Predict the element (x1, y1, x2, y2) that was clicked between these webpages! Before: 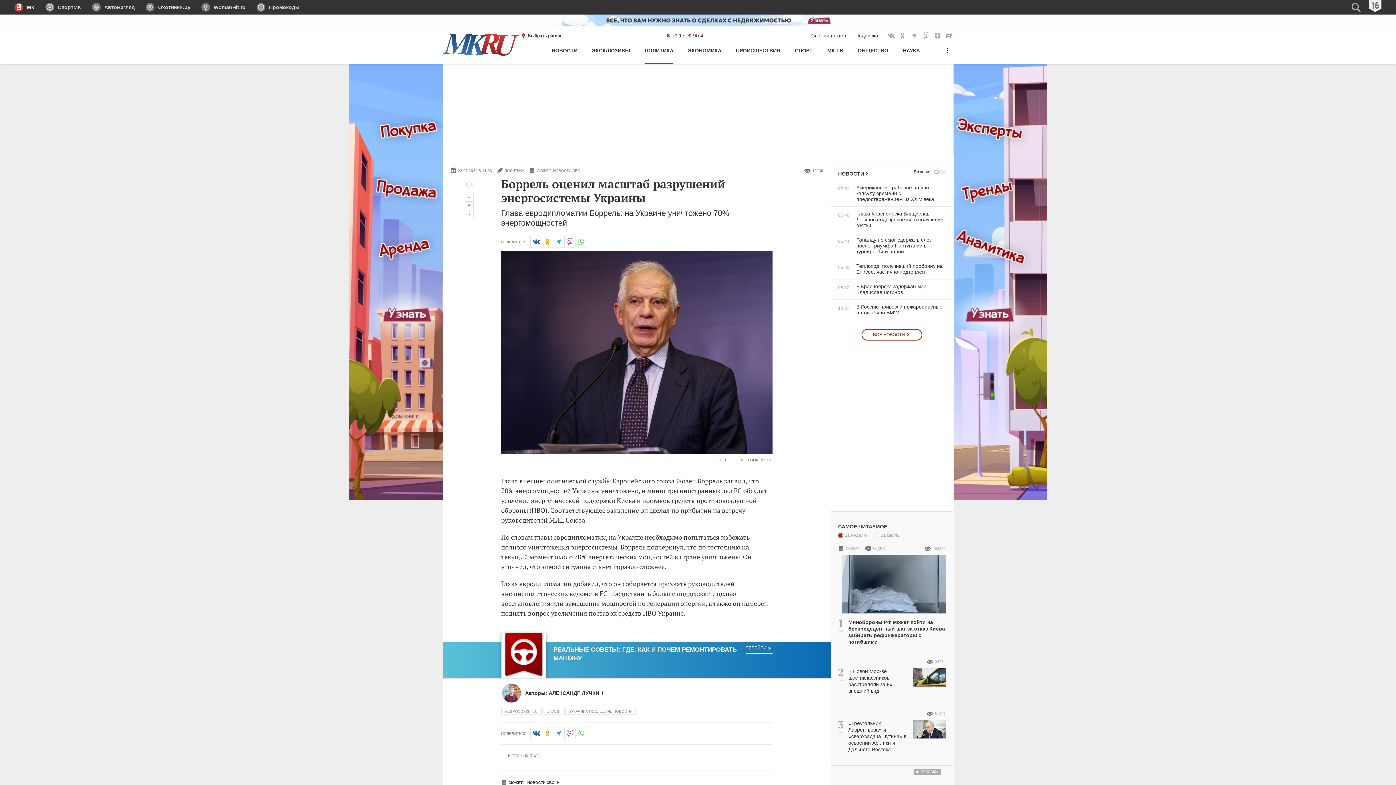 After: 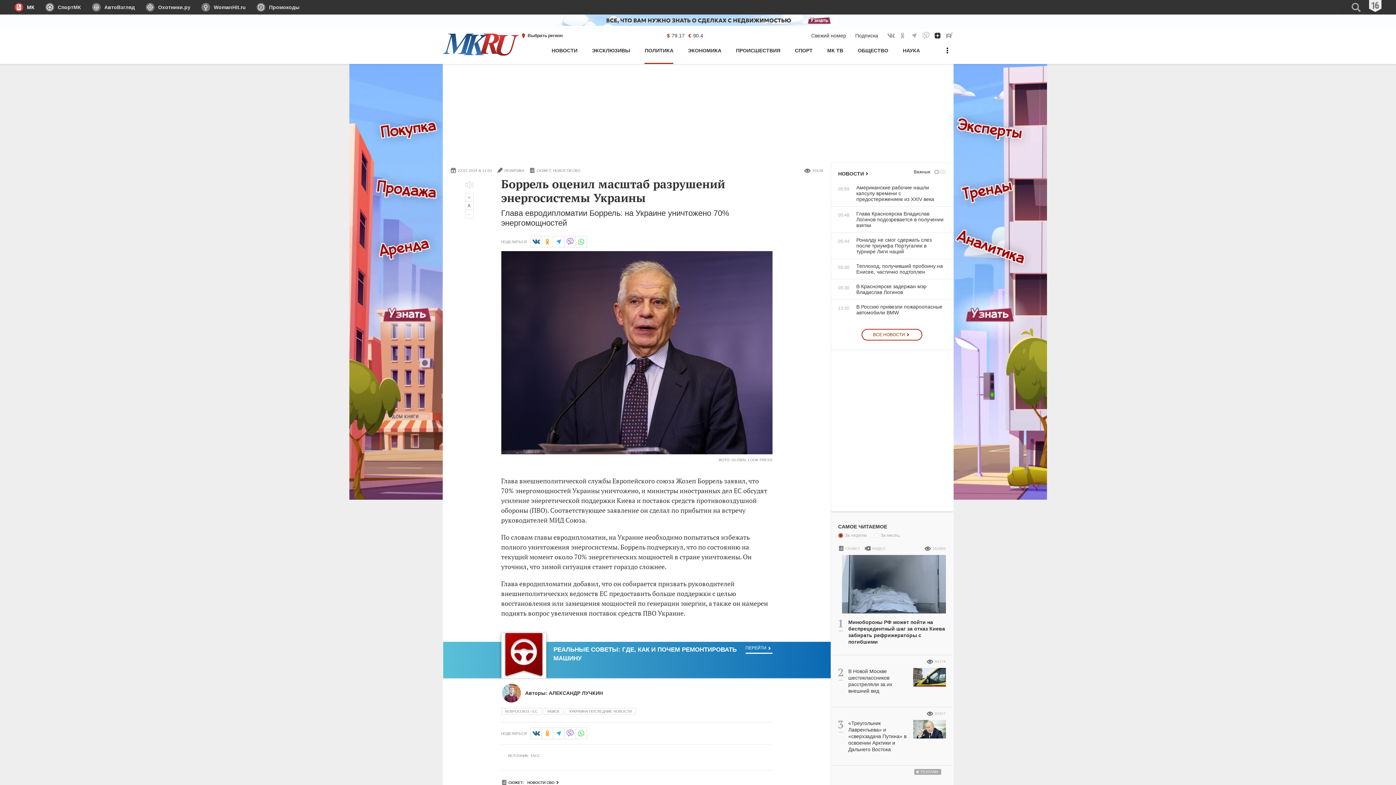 Action: bbox: (933, 31, 941, 39) label: МК в Яндекс Дзен